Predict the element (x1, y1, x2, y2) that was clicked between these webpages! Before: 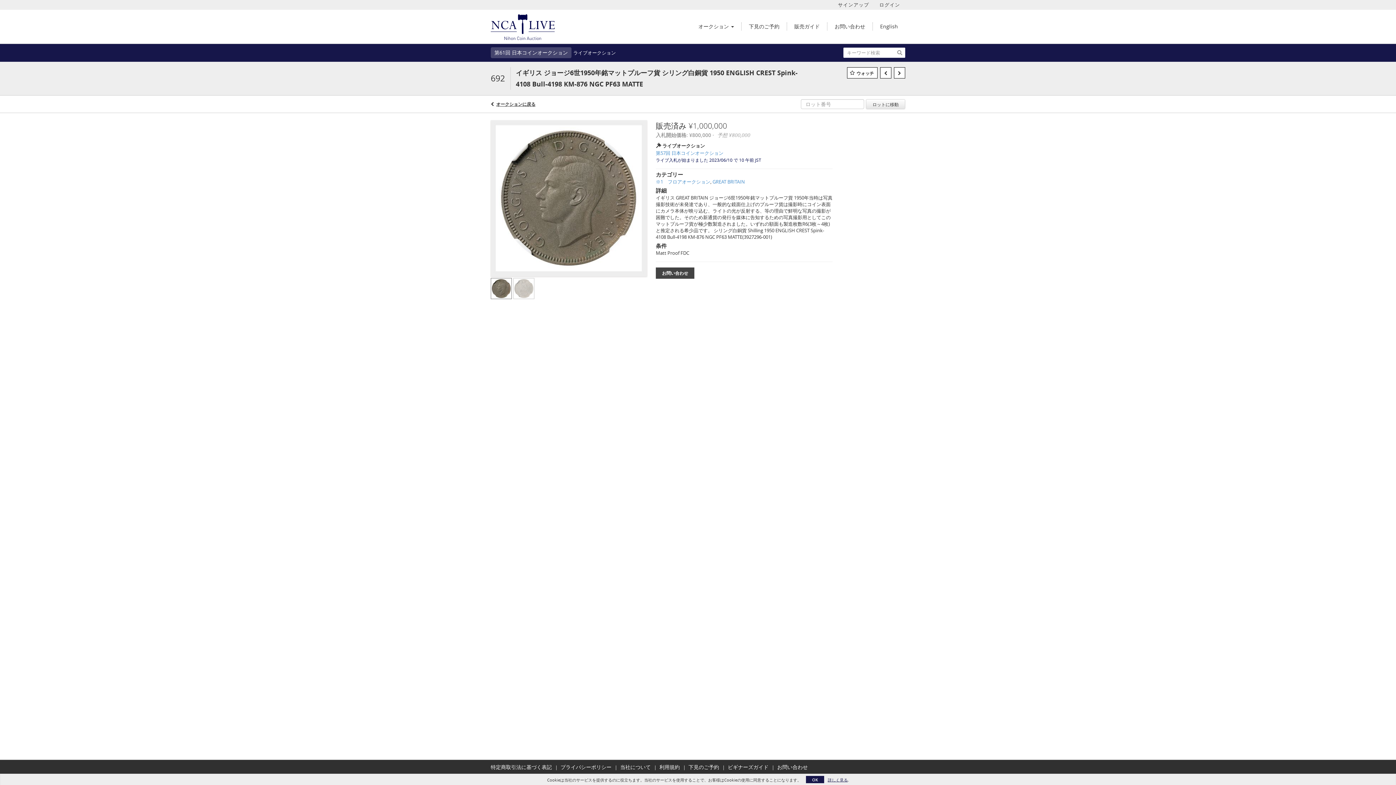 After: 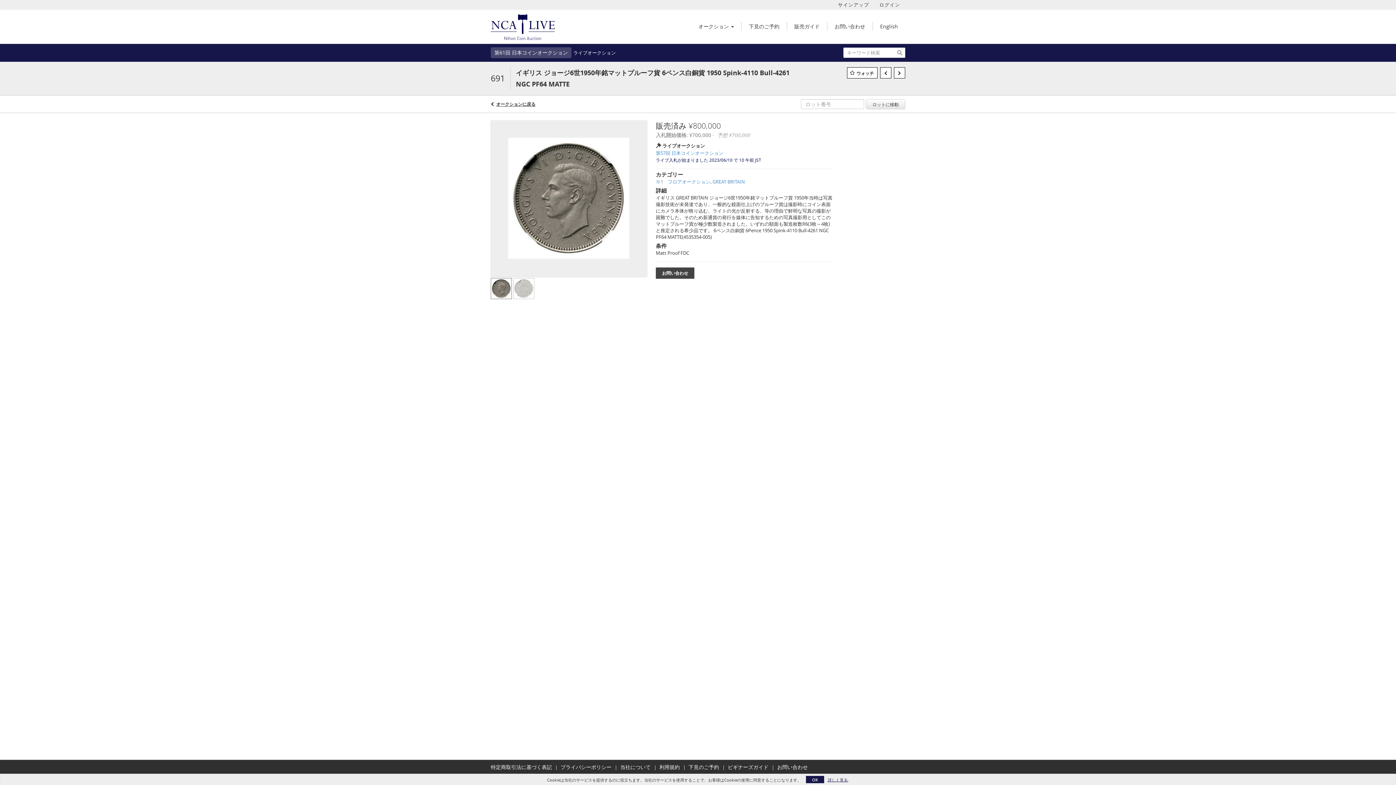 Action: bbox: (880, 67, 891, 78)